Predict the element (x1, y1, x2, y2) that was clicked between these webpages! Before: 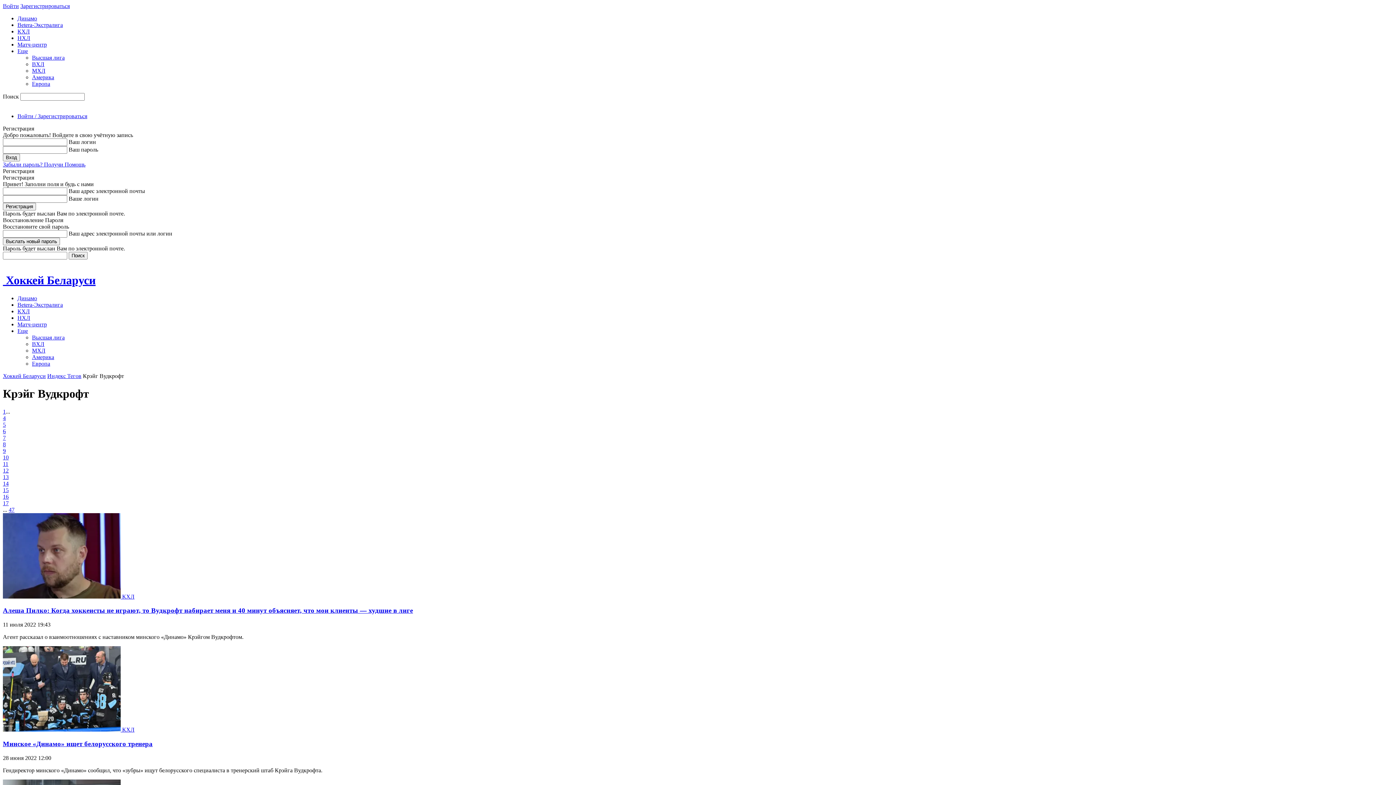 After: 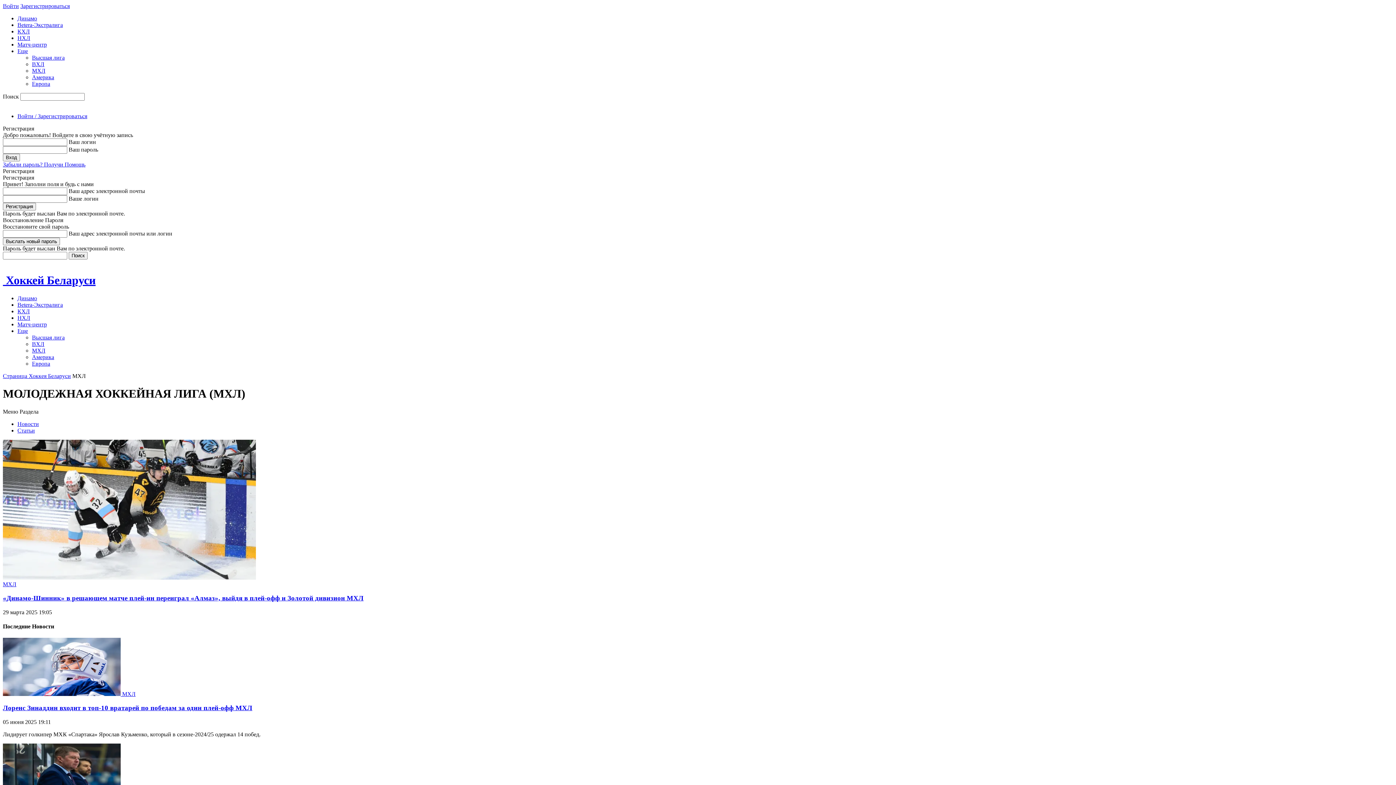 Action: bbox: (32, 347, 45, 353) label: МХЛ